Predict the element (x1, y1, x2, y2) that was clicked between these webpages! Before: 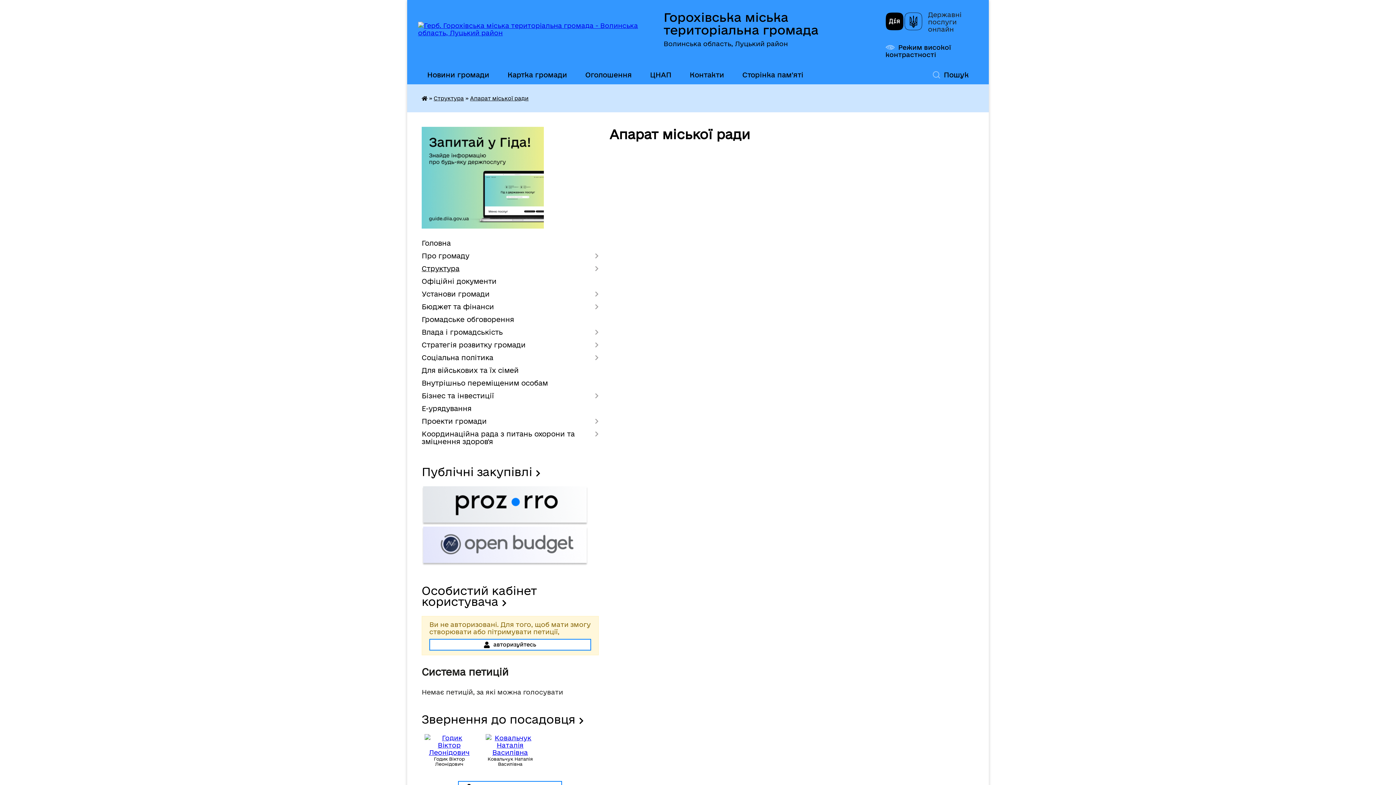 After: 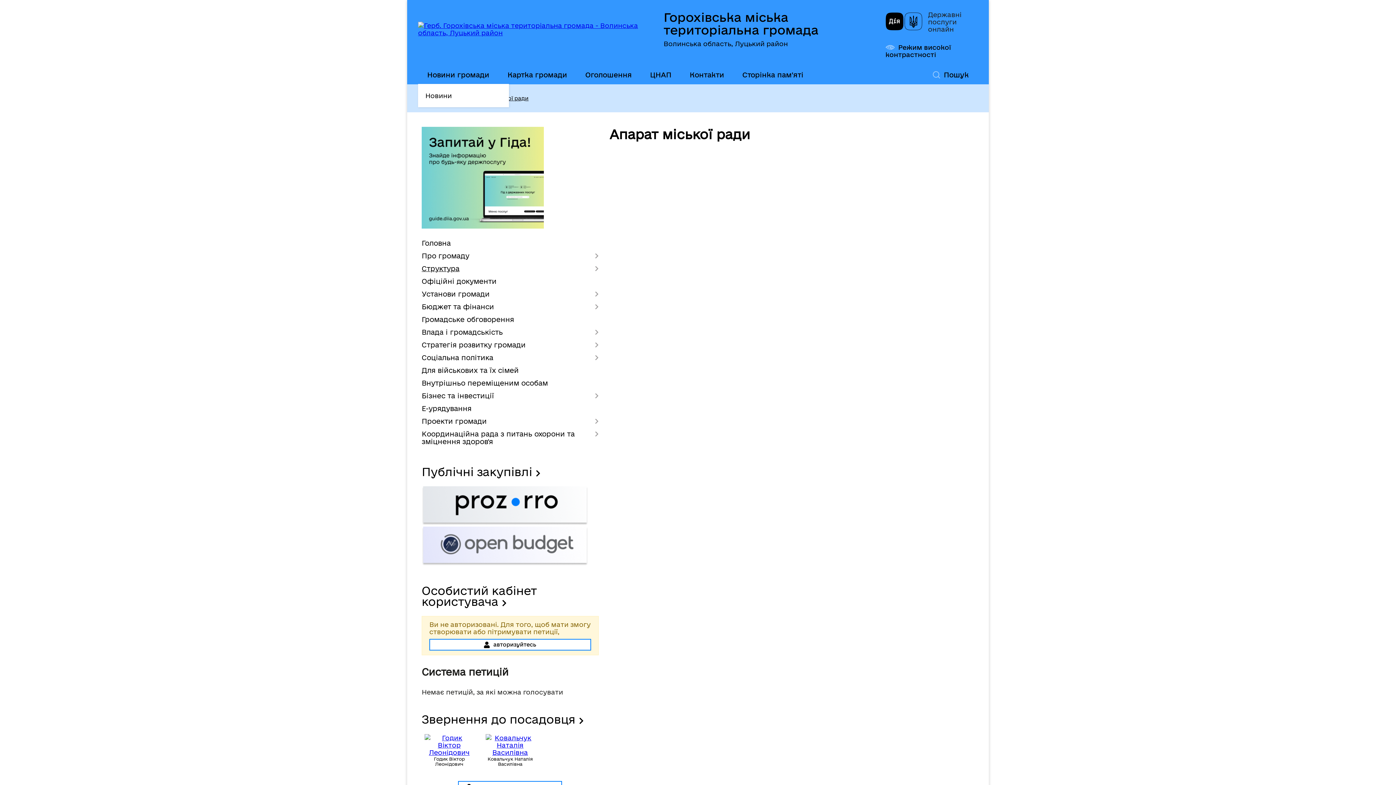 Action: bbox: (418, 65, 498, 84) label: Новини громади